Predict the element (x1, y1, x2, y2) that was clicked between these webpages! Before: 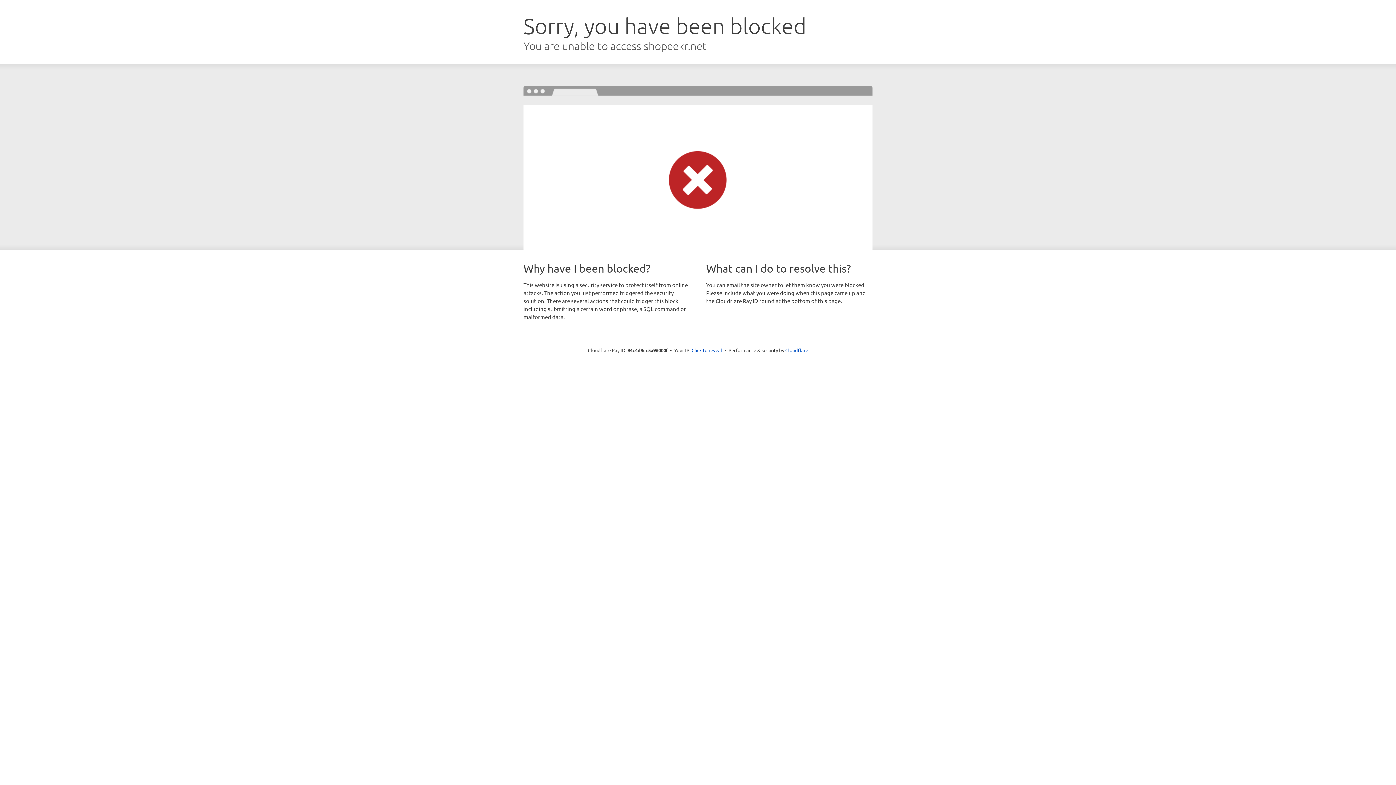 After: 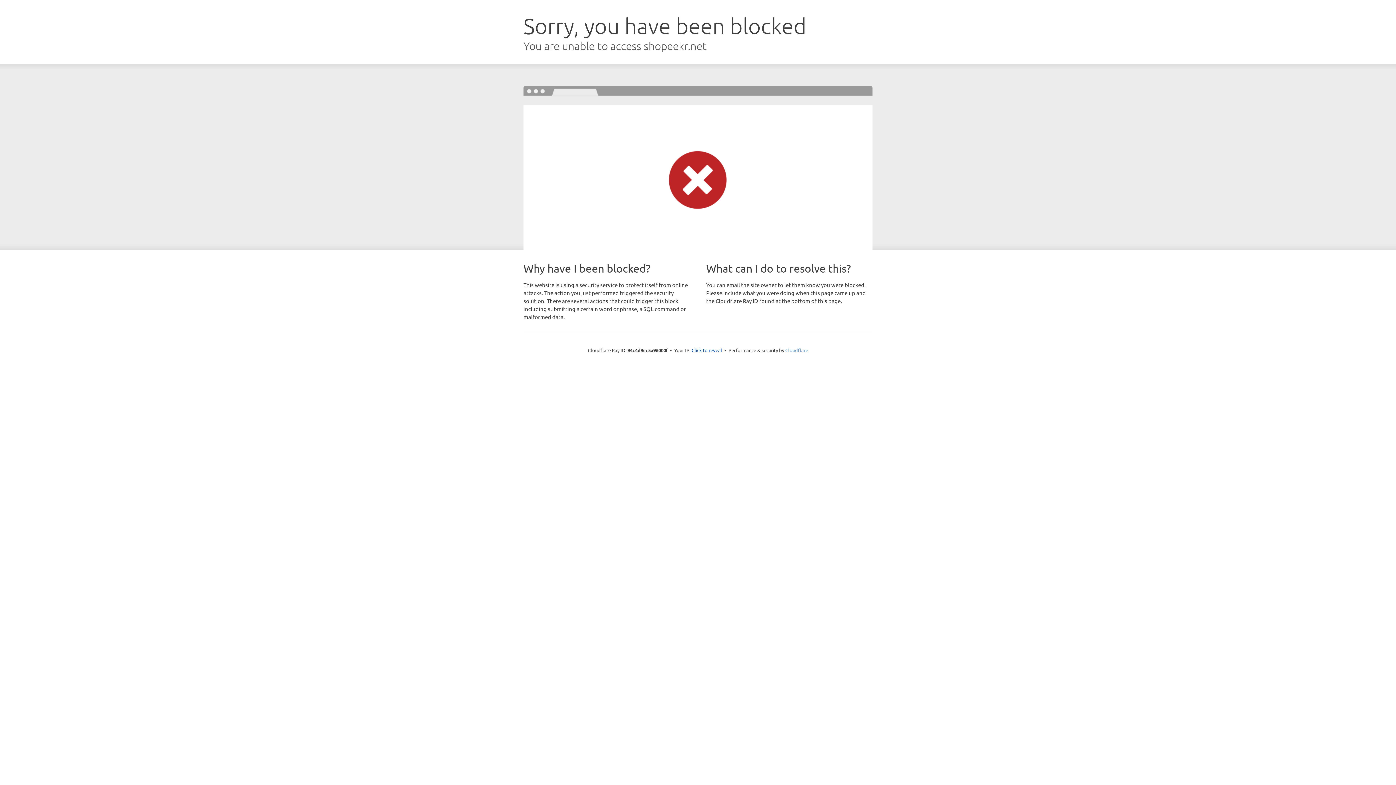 Action: bbox: (785, 347, 808, 353) label: Cloudflare